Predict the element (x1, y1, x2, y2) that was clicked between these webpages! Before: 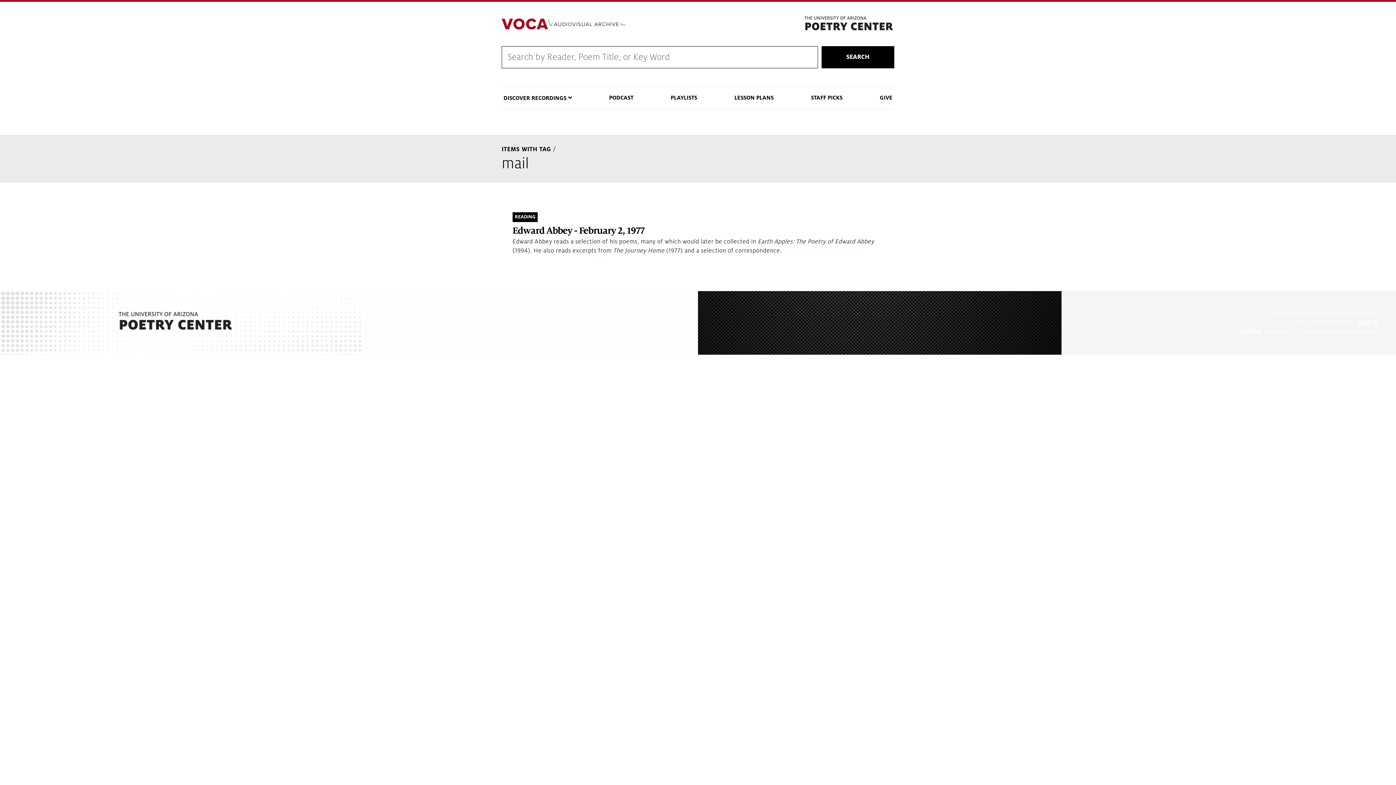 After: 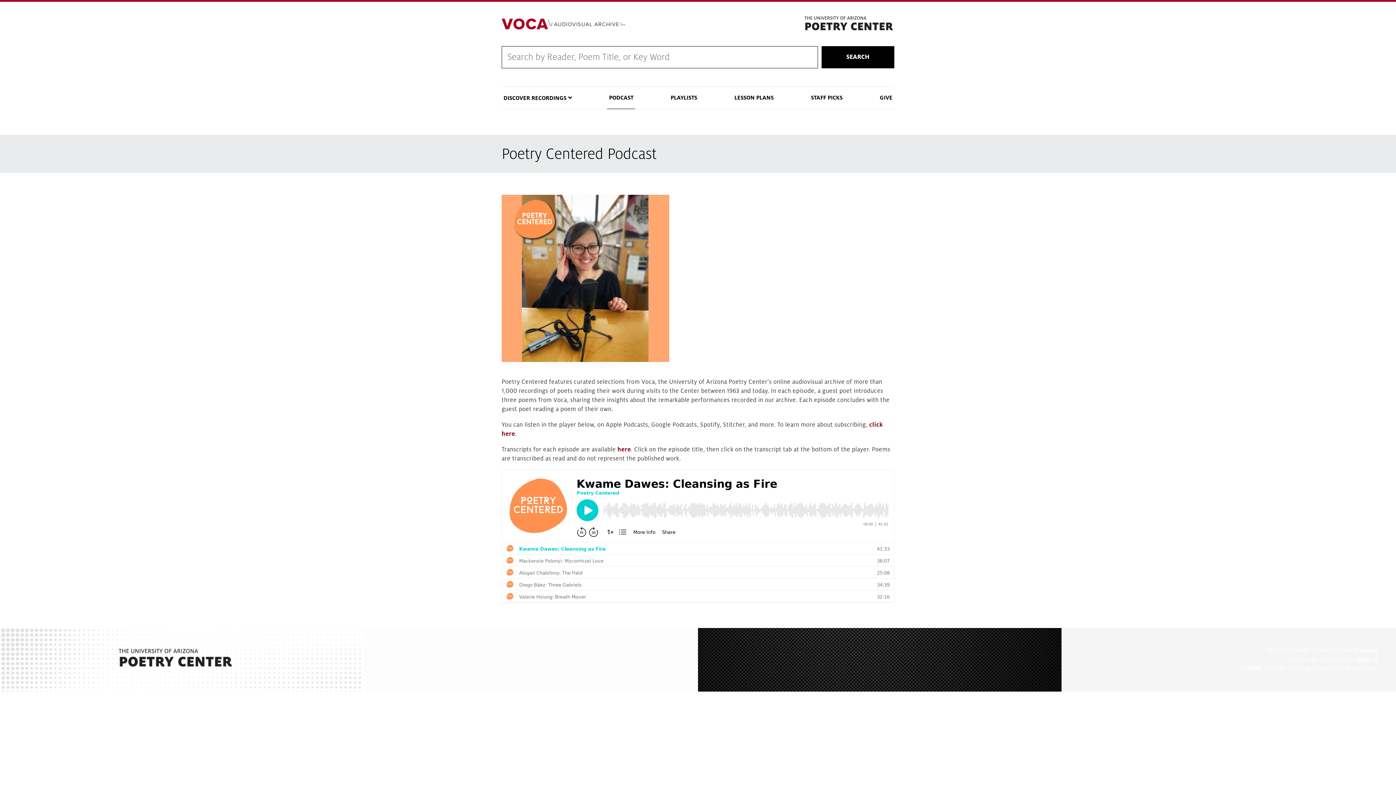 Action: label: PODCAST bbox: (607, 87, 635, 108)